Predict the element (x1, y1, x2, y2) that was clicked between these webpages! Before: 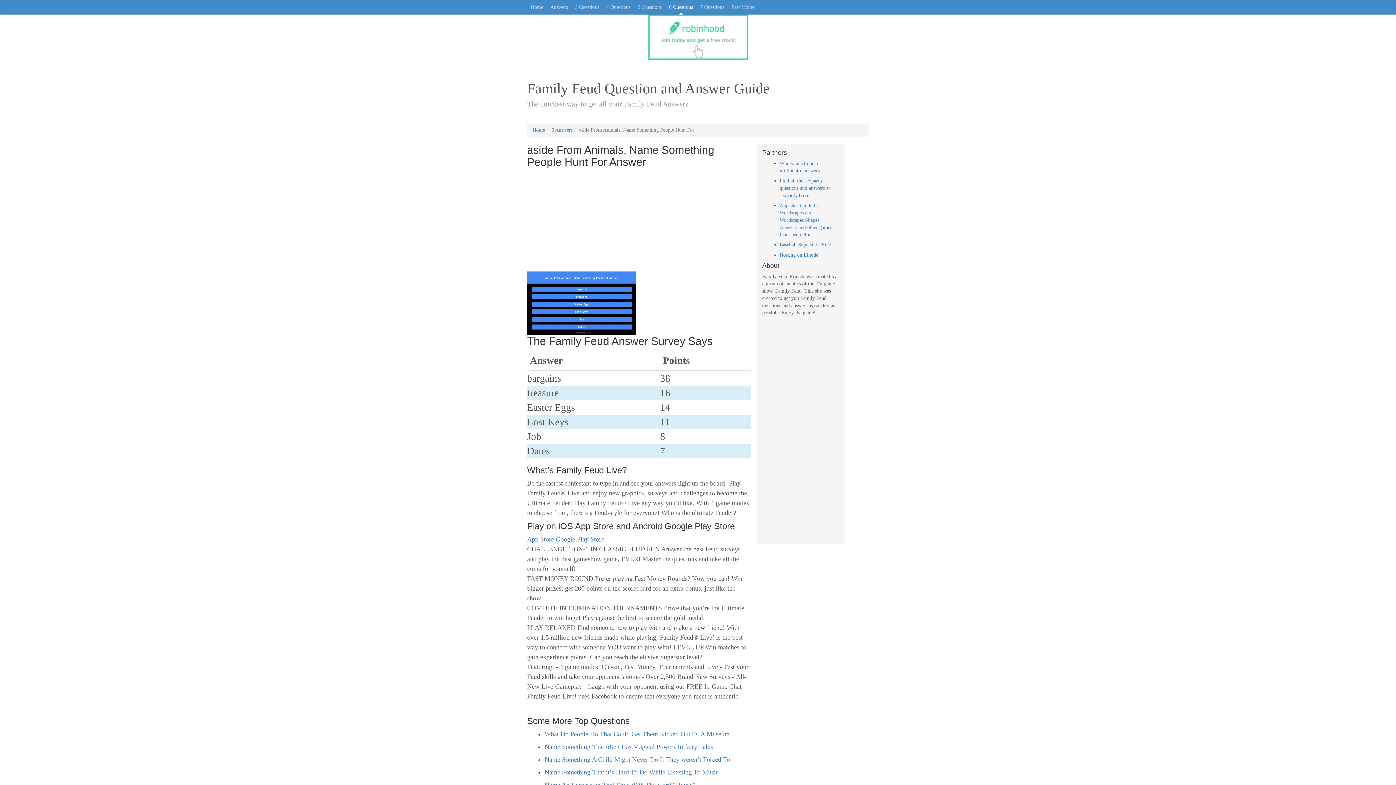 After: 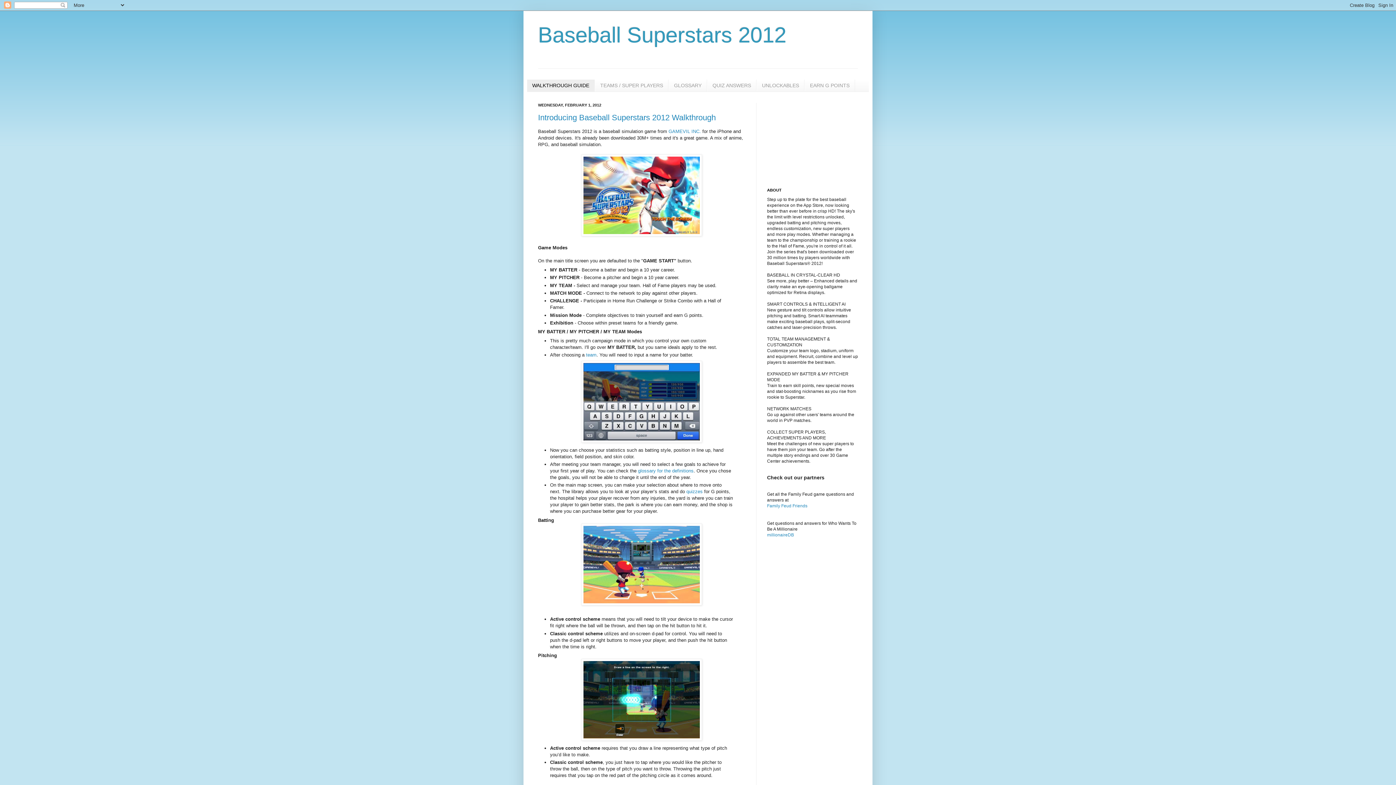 Action: bbox: (779, 242, 831, 247) label: Baseball Superstars 2012